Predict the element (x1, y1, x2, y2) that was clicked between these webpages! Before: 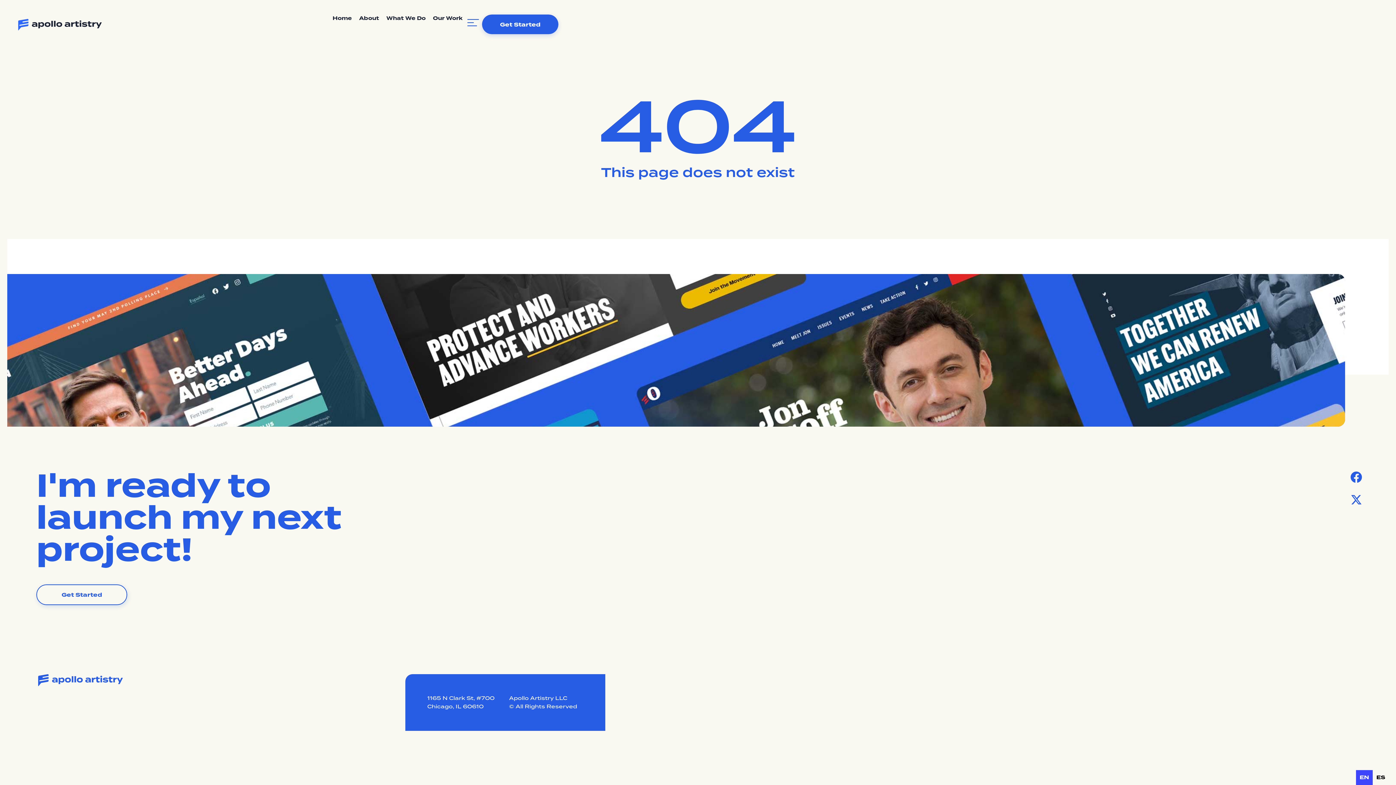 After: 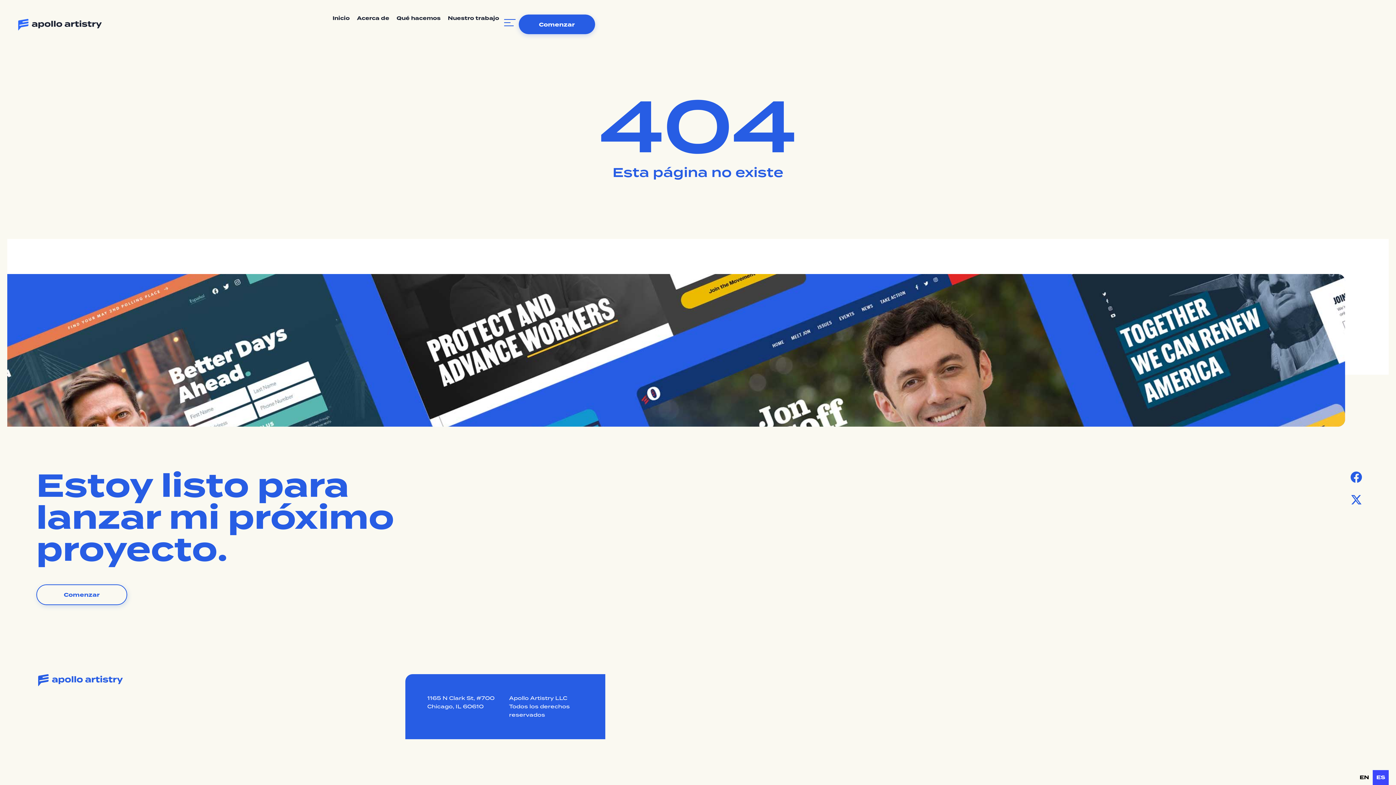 Action: label: ES bbox: (1376, 774, 1385, 781)